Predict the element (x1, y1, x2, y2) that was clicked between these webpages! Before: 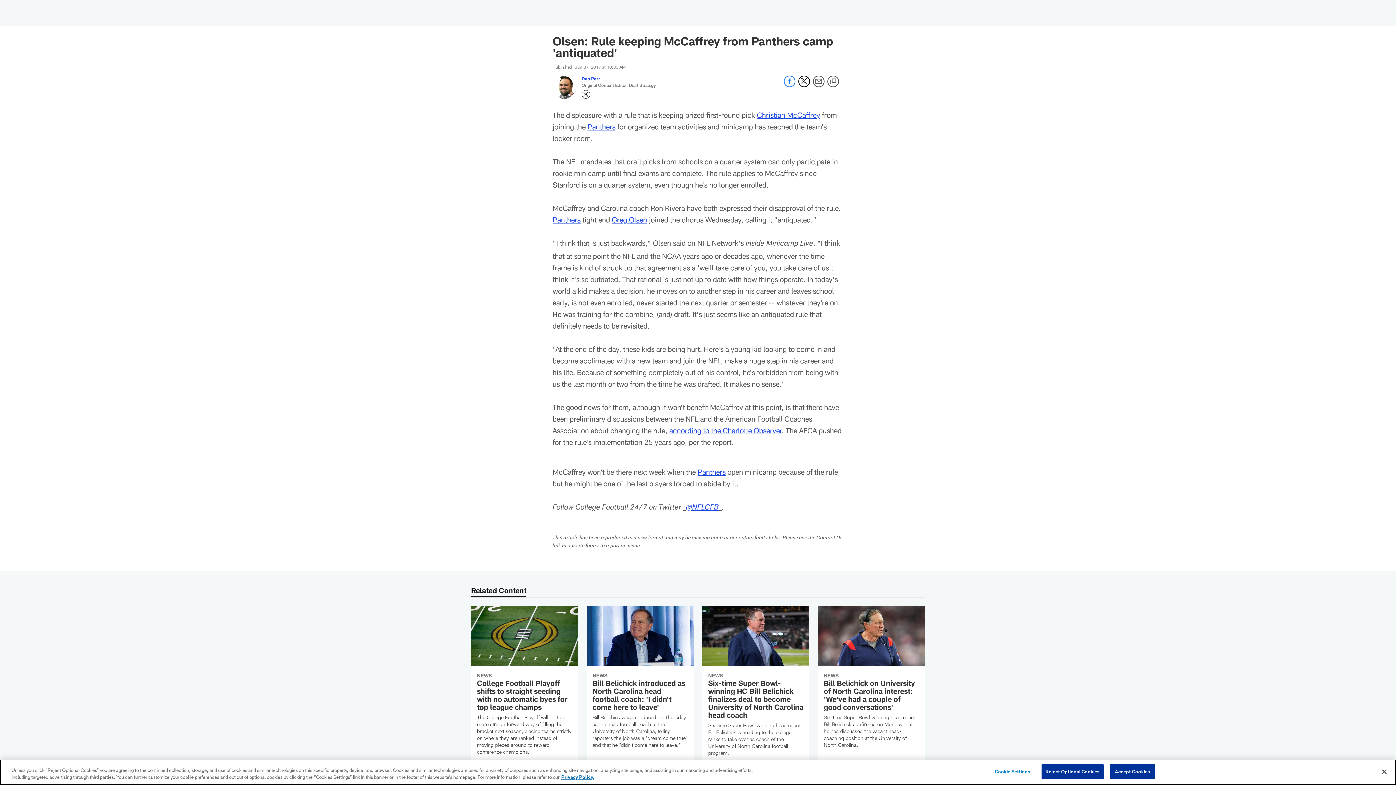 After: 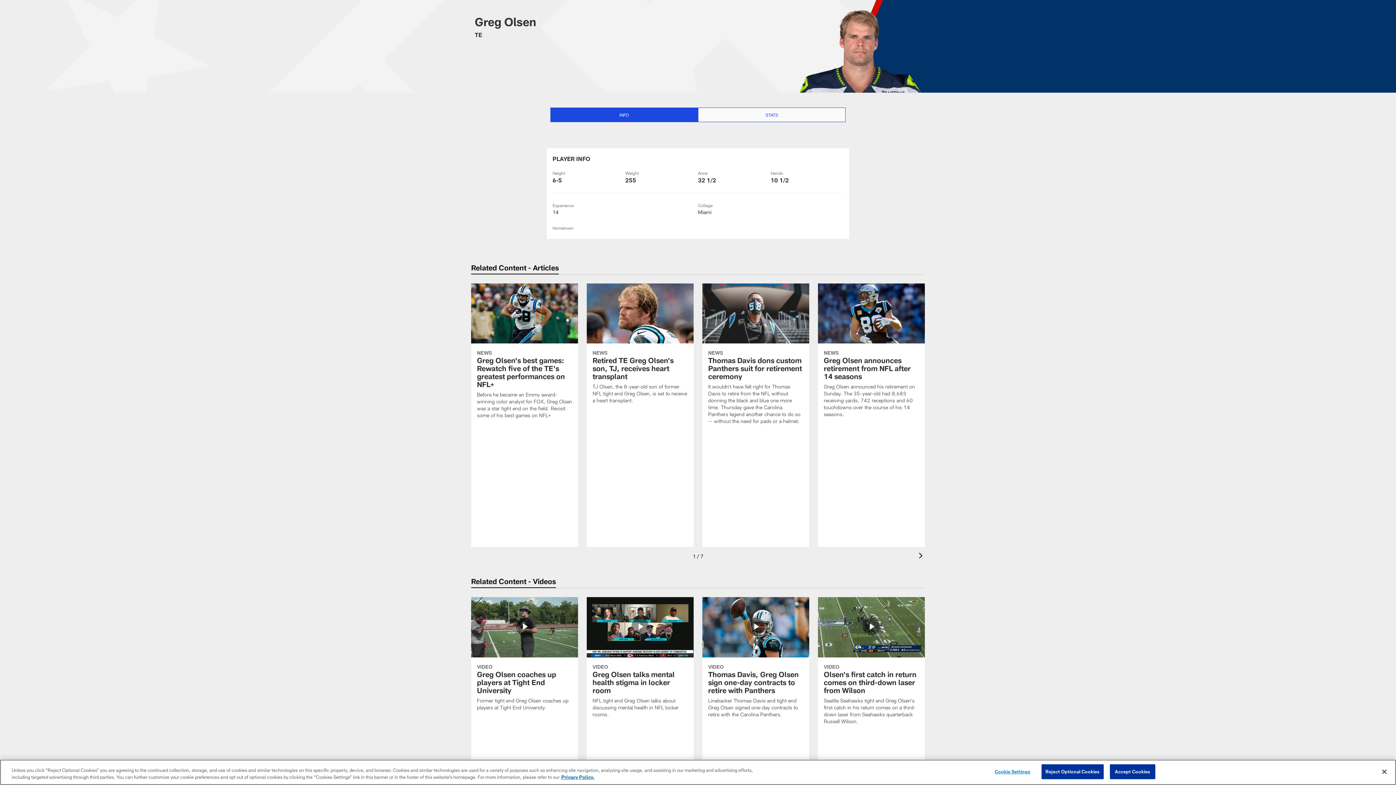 Action: label: Greg Olsen bbox: (612, 215, 647, 224)